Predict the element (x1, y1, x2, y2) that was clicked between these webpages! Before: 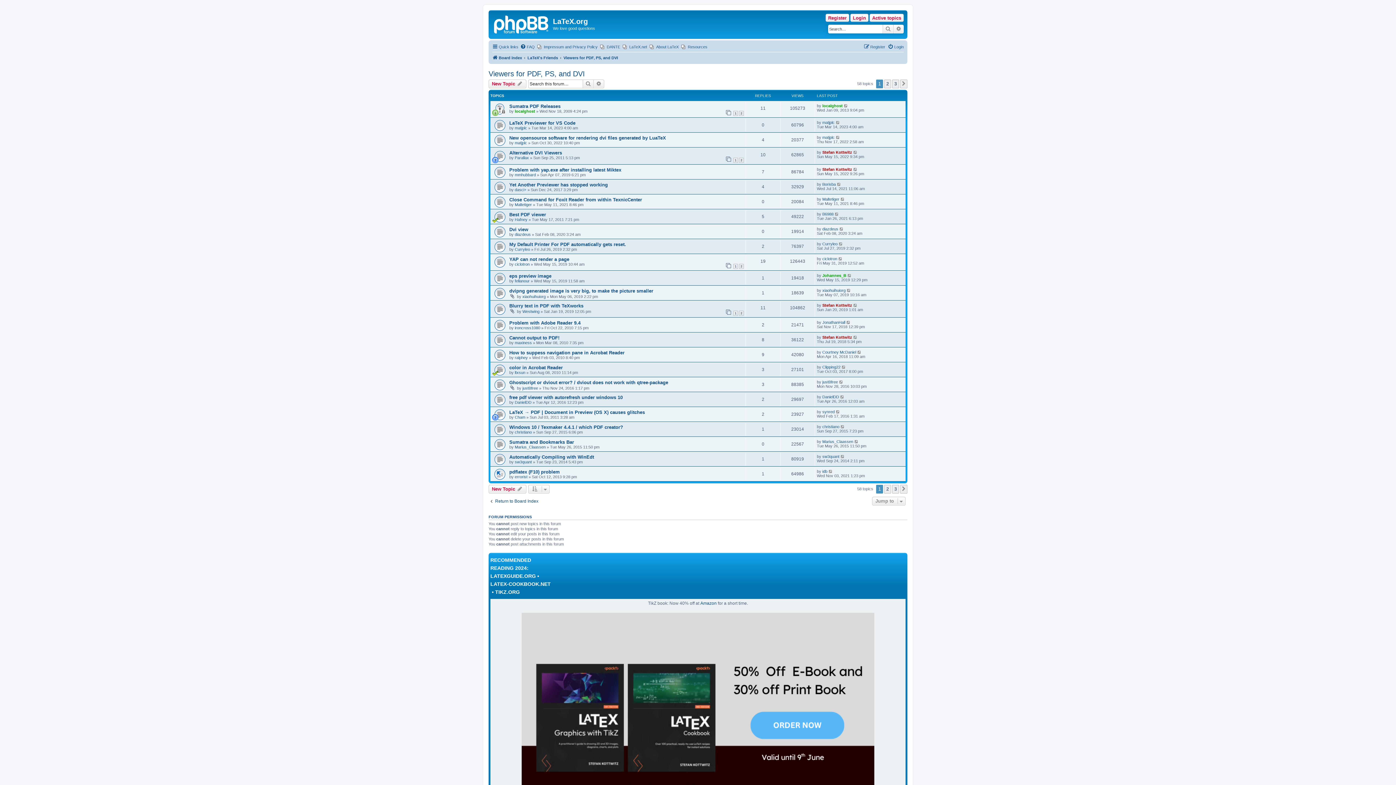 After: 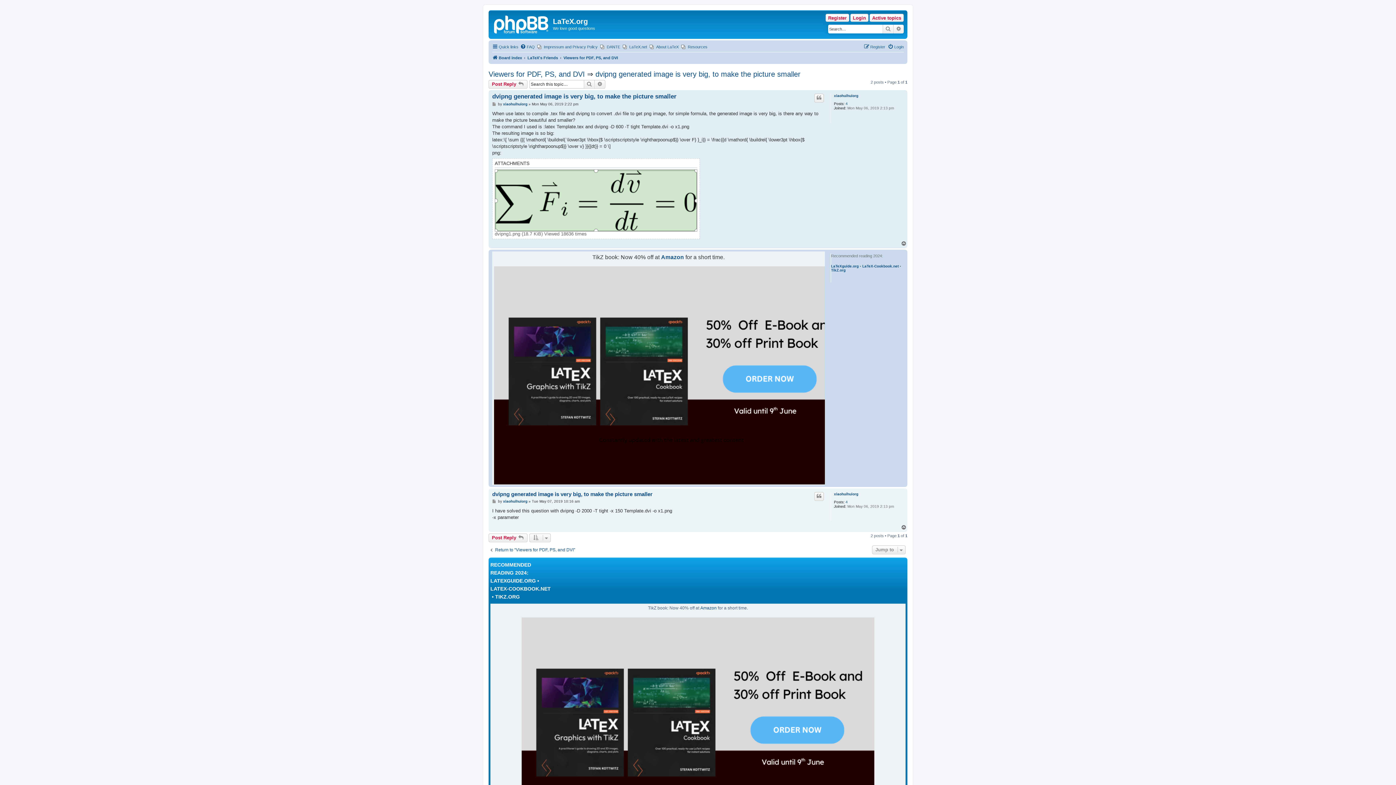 Action: bbox: (509, 288, 653, 293) label: dvipng generated image is very big, to make the picture smaller